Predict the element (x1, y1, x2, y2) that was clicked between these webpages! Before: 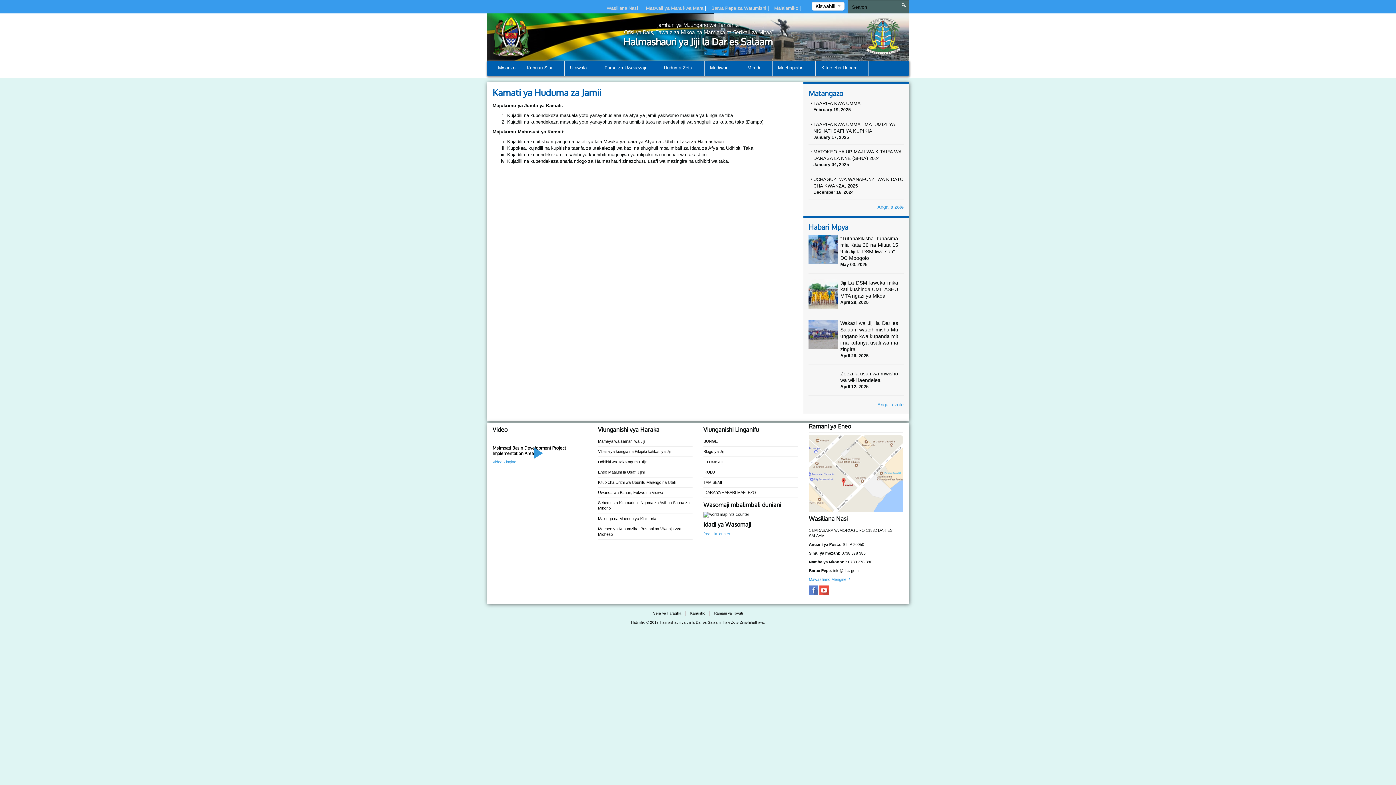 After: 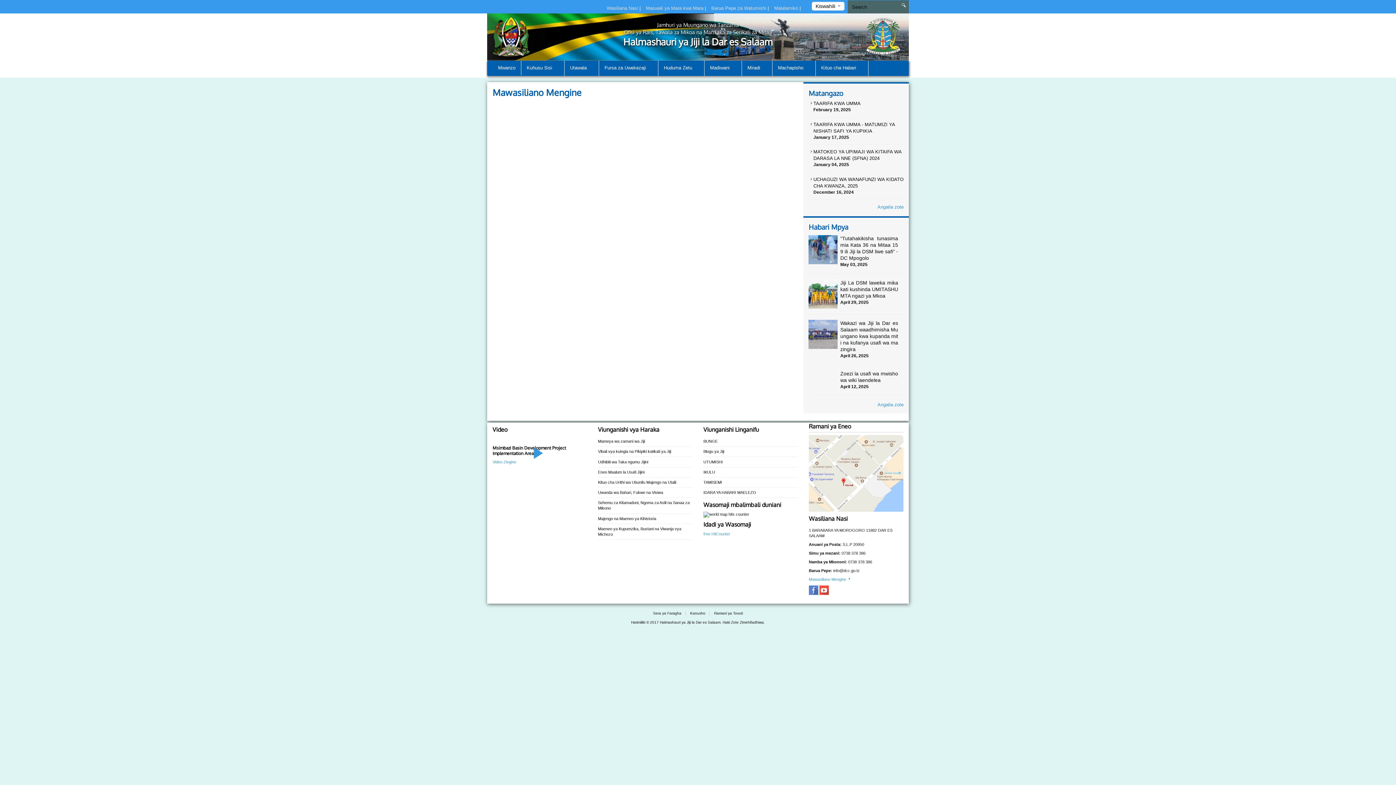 Action: label: Mawasiliano Mengine  bbox: (809, 577, 851, 581)